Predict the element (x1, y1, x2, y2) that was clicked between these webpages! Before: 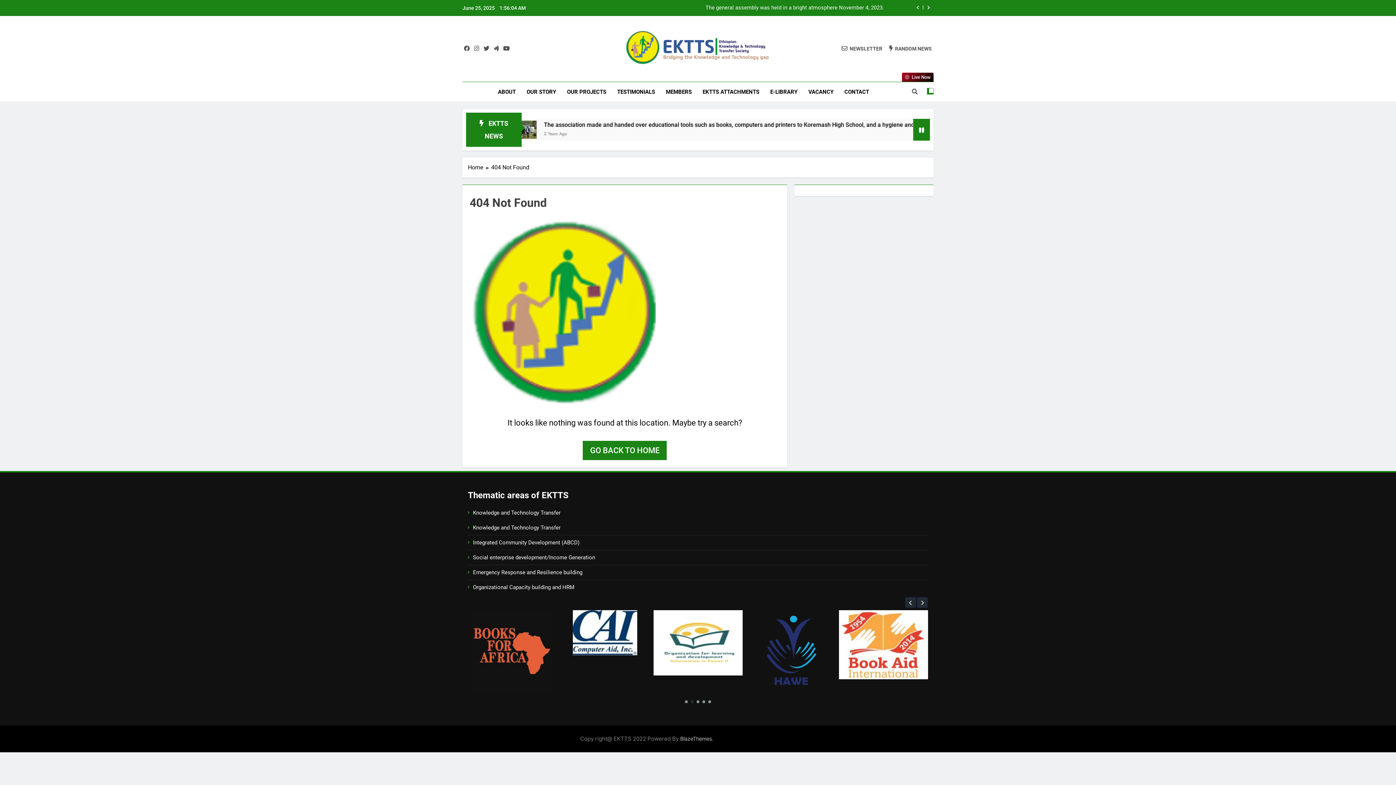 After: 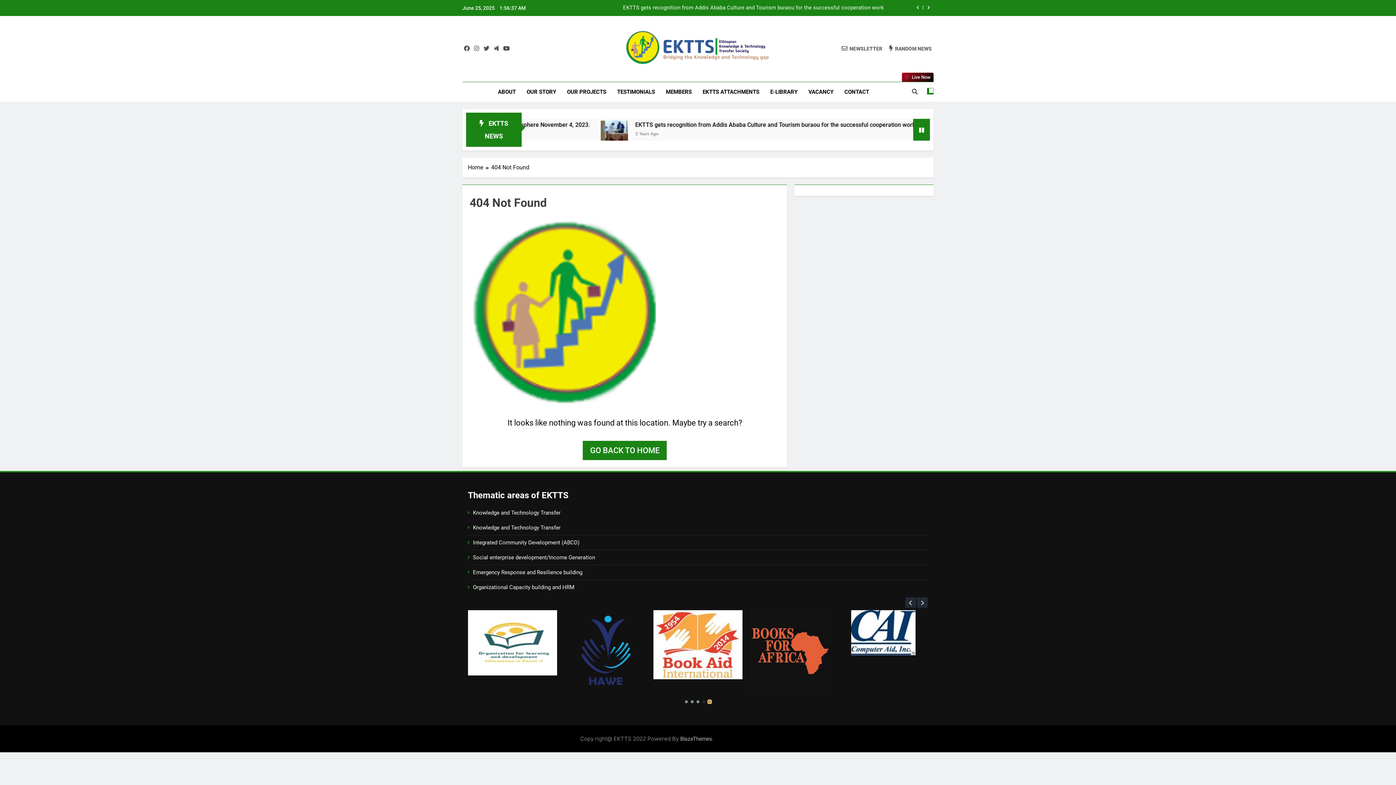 Action: bbox: (708, 700, 711, 703) label: Go to slide 5